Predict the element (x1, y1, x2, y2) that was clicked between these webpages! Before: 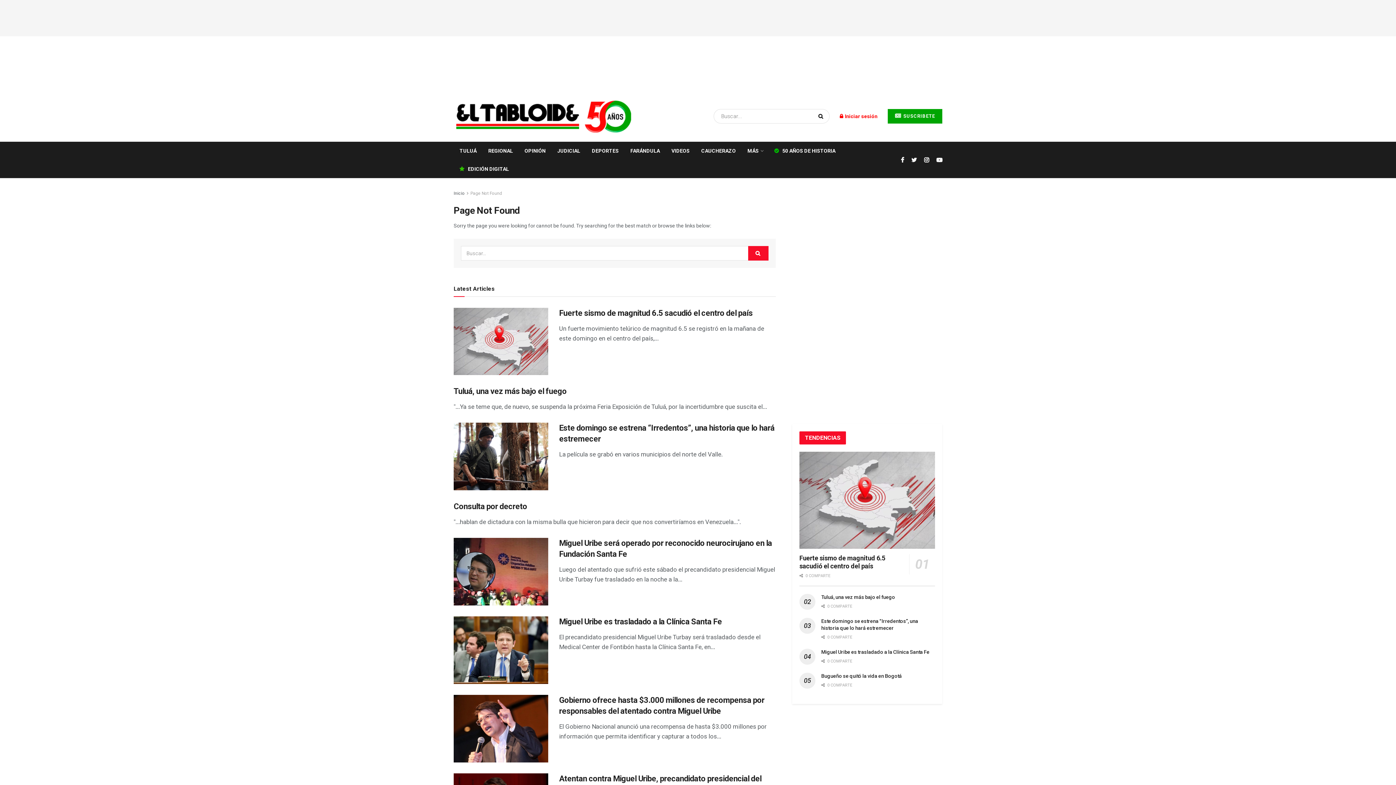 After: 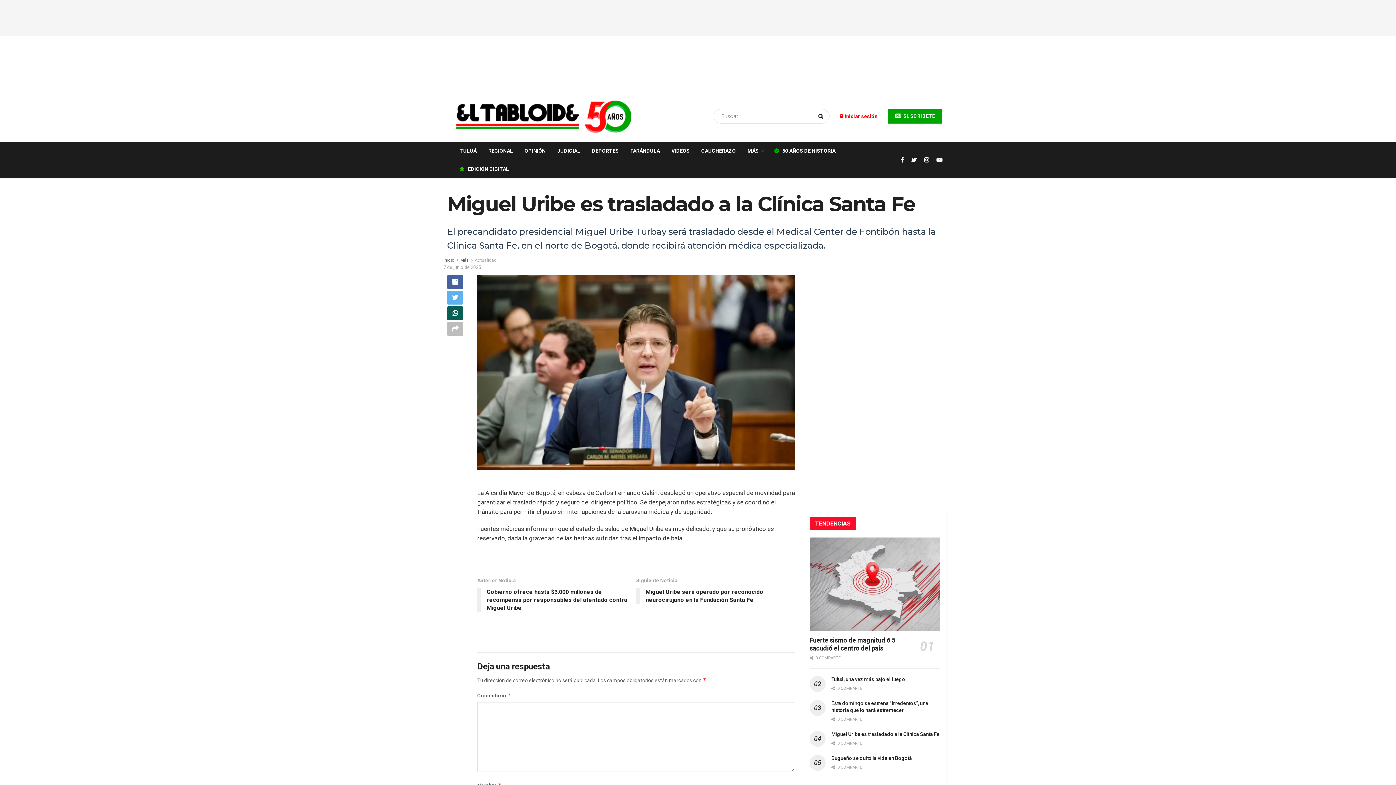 Action: label: Miguel Uribe es trasladado a la Clínica Santa Fe bbox: (821, 649, 929, 655)